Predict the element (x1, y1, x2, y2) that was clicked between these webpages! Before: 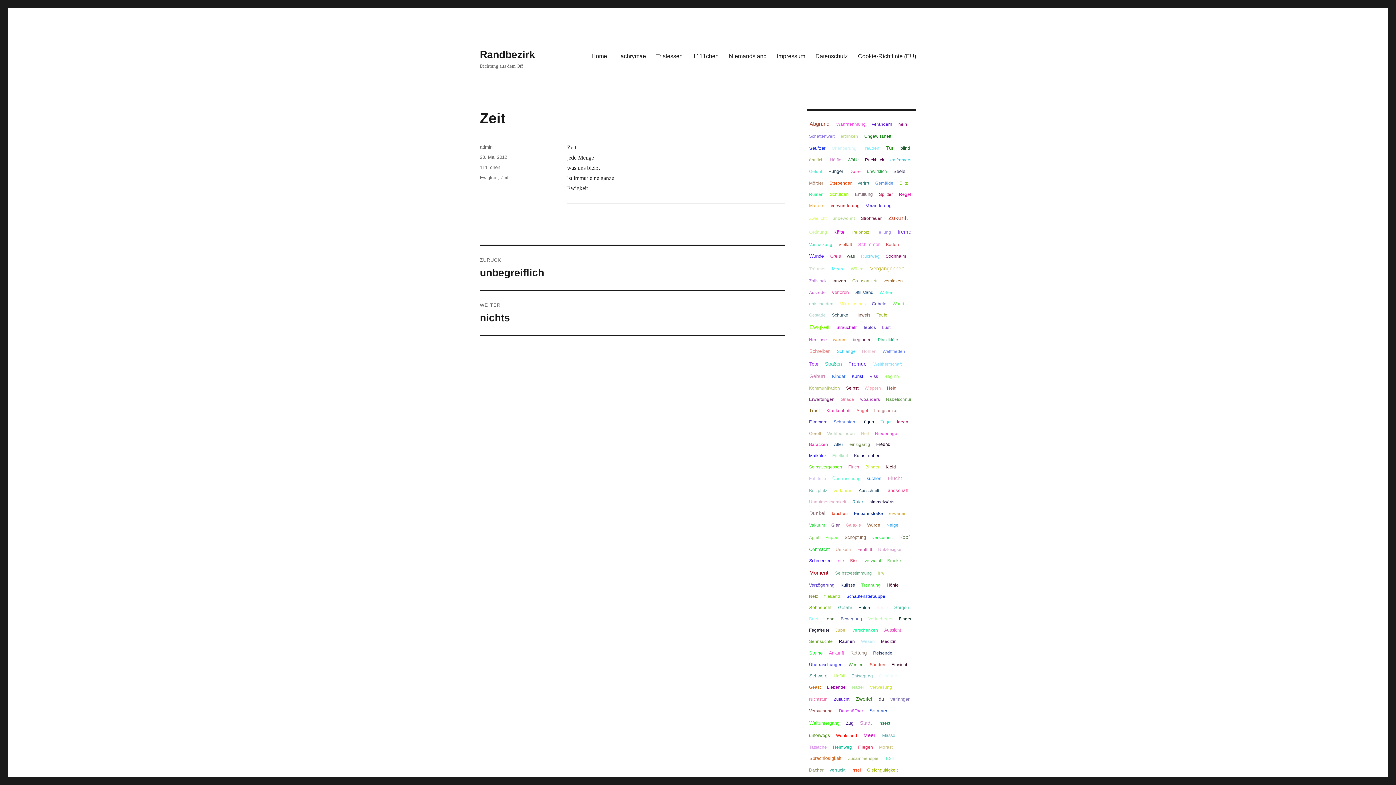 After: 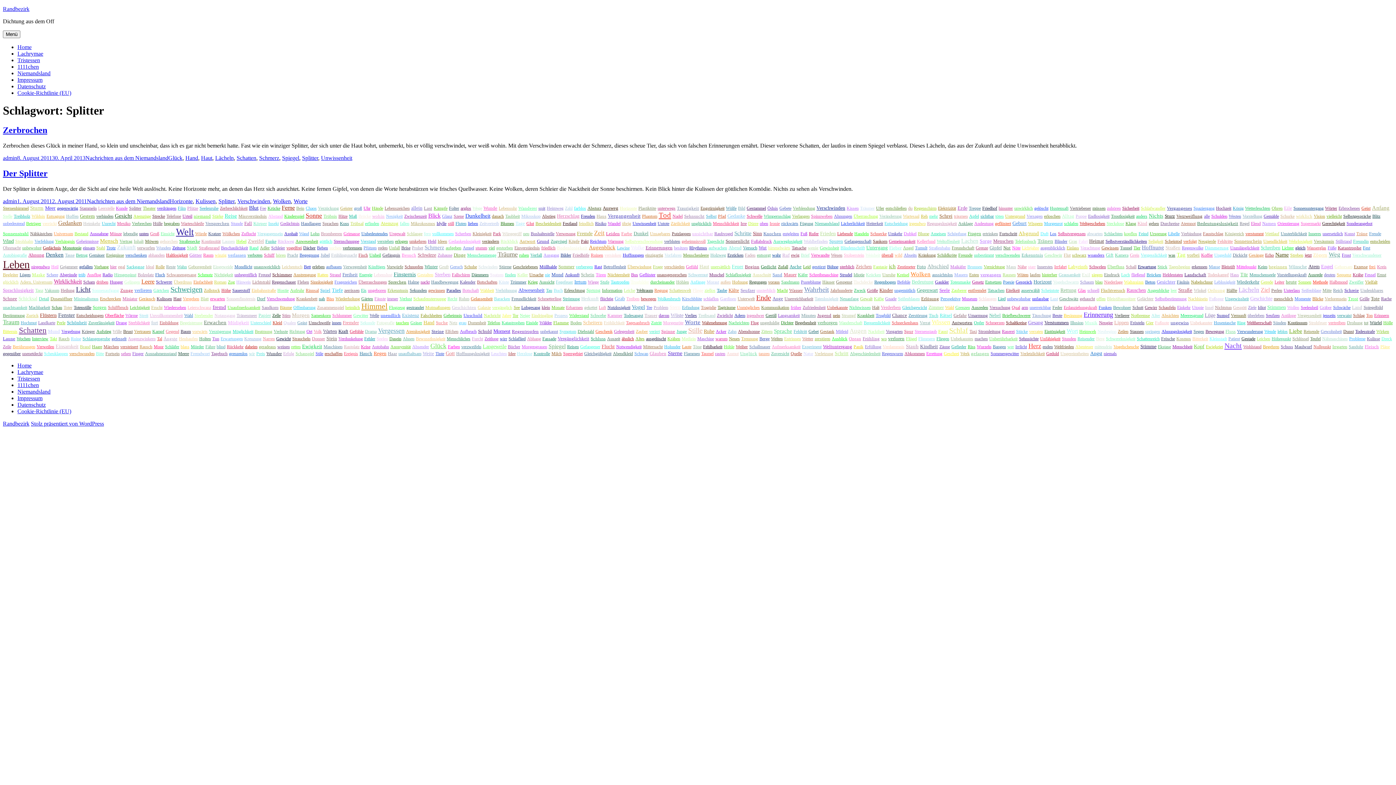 Action: bbox: (877, 189, 895, 198) label: Splitter